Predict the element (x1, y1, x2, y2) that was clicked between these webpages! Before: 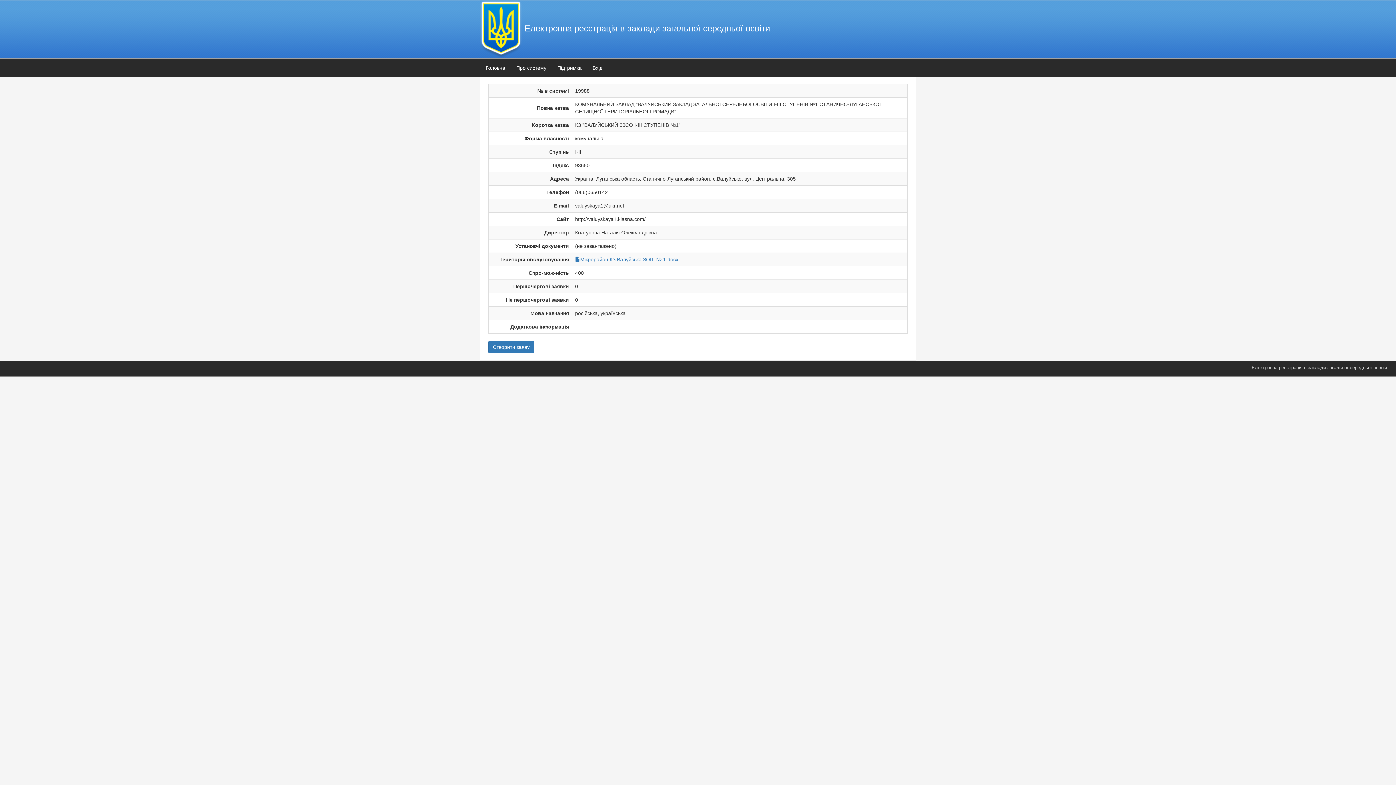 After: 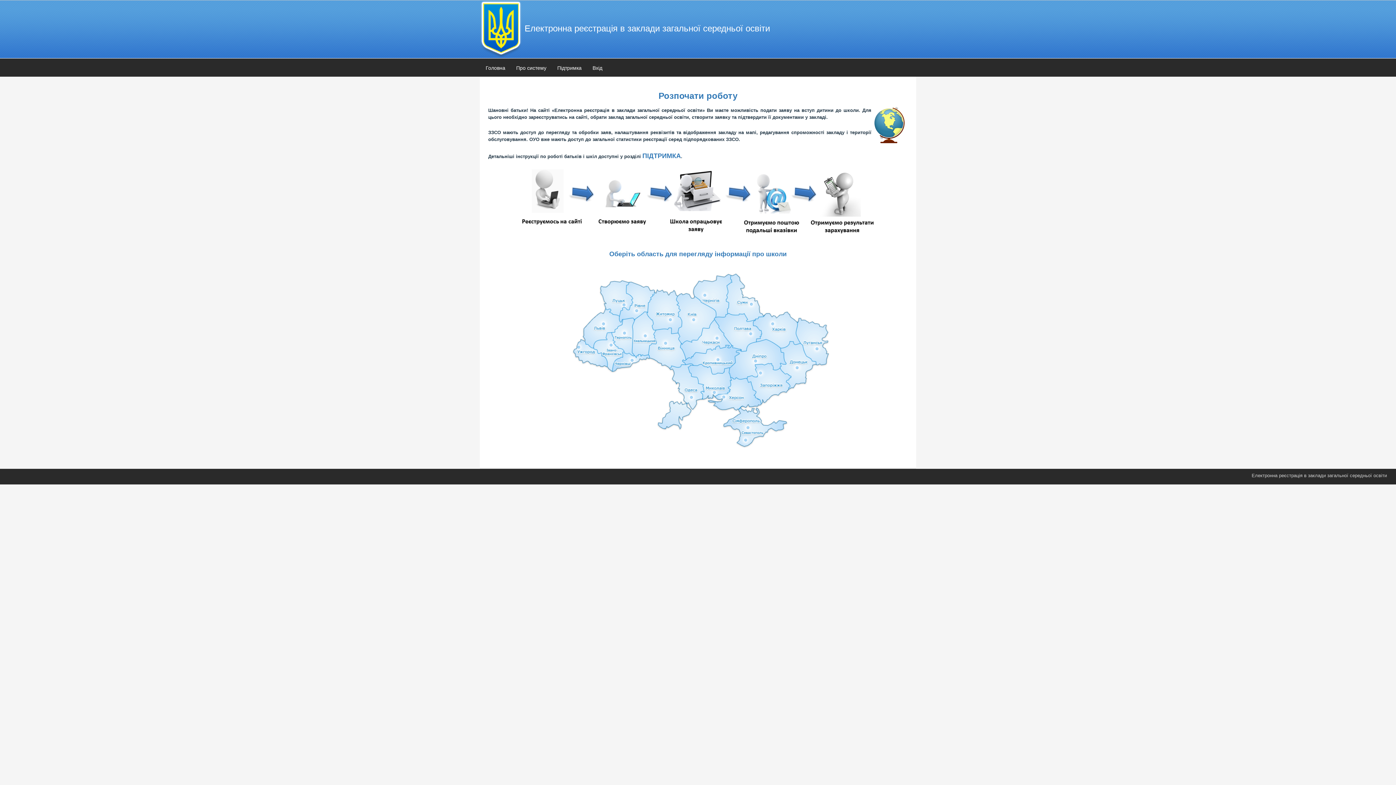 Action: bbox: (480, 23, 522, 33)